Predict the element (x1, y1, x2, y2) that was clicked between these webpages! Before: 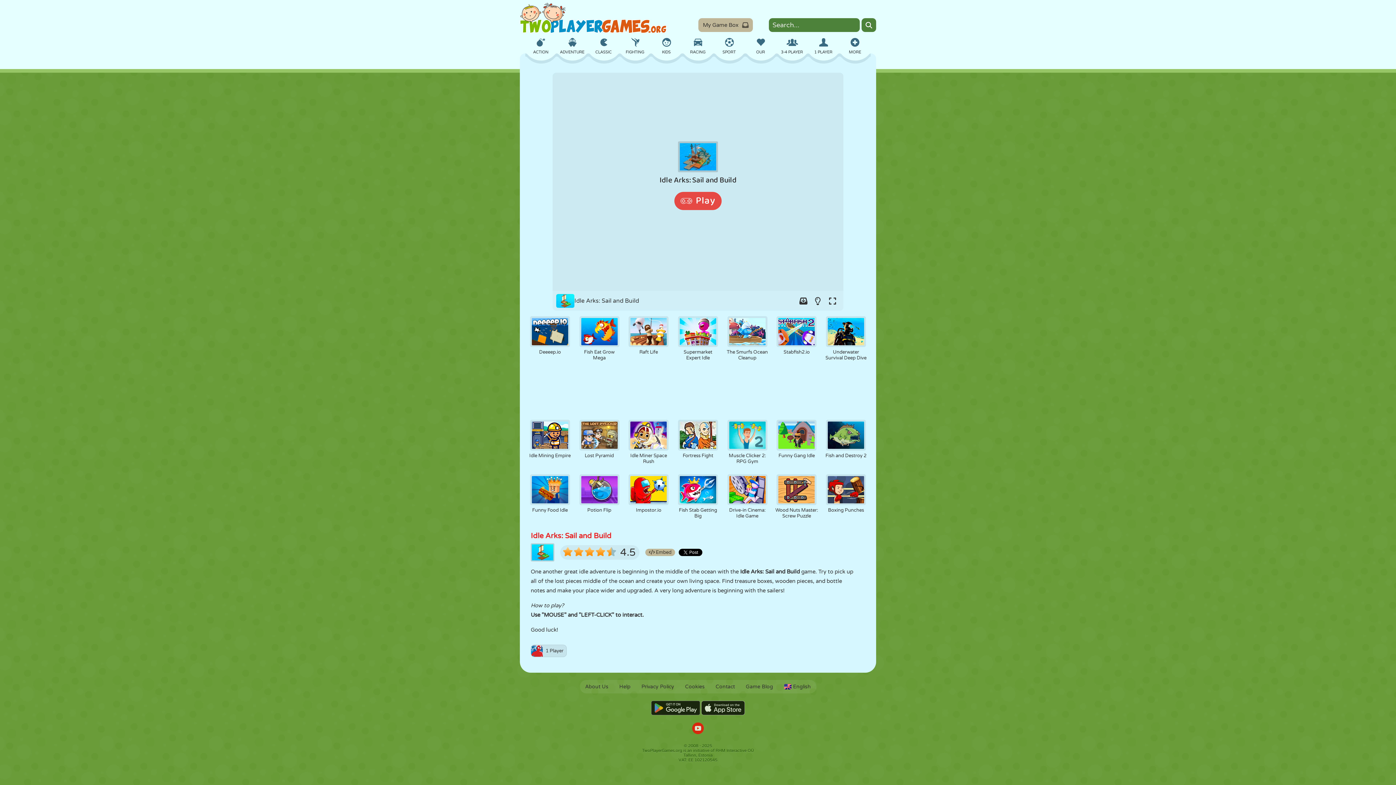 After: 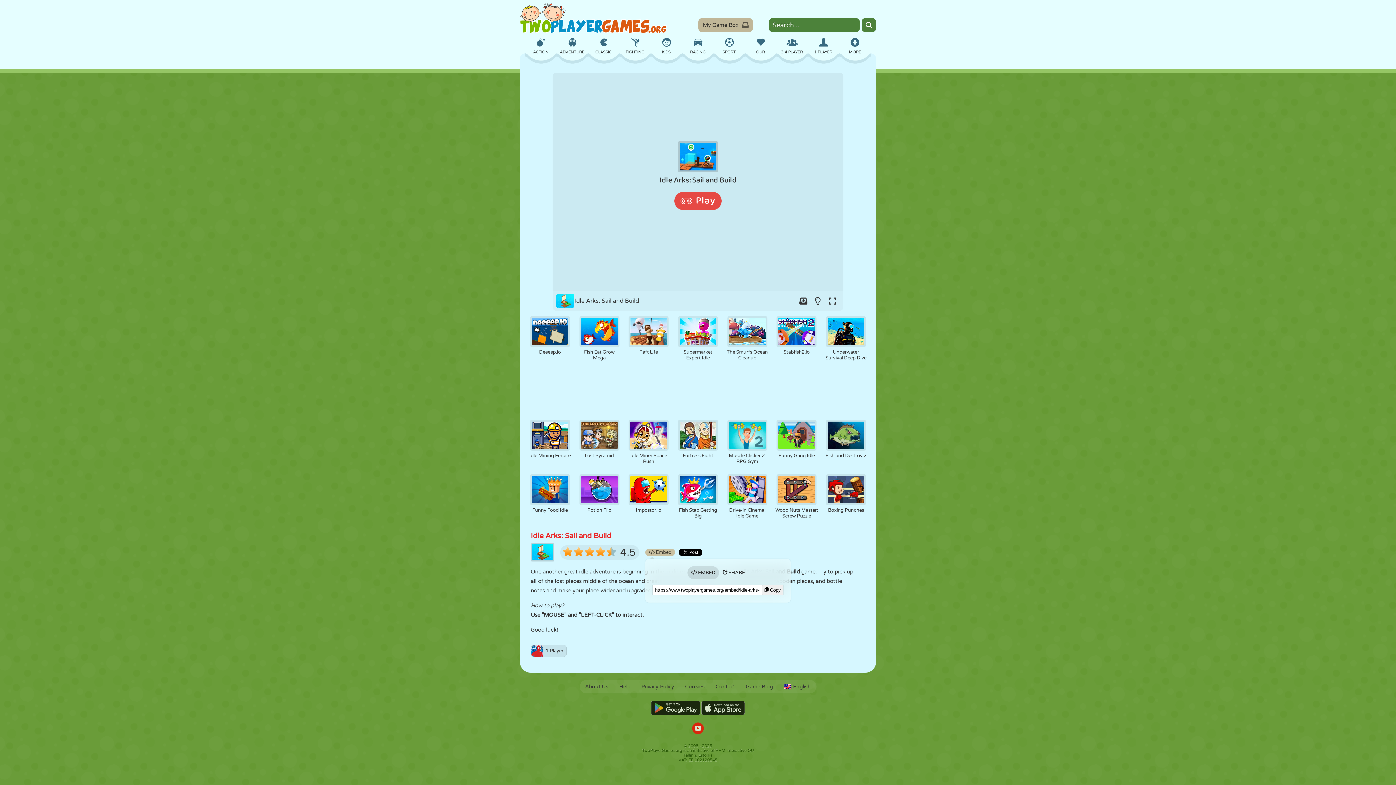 Action: bbox: (645, 549, 675, 556) label:  Embed